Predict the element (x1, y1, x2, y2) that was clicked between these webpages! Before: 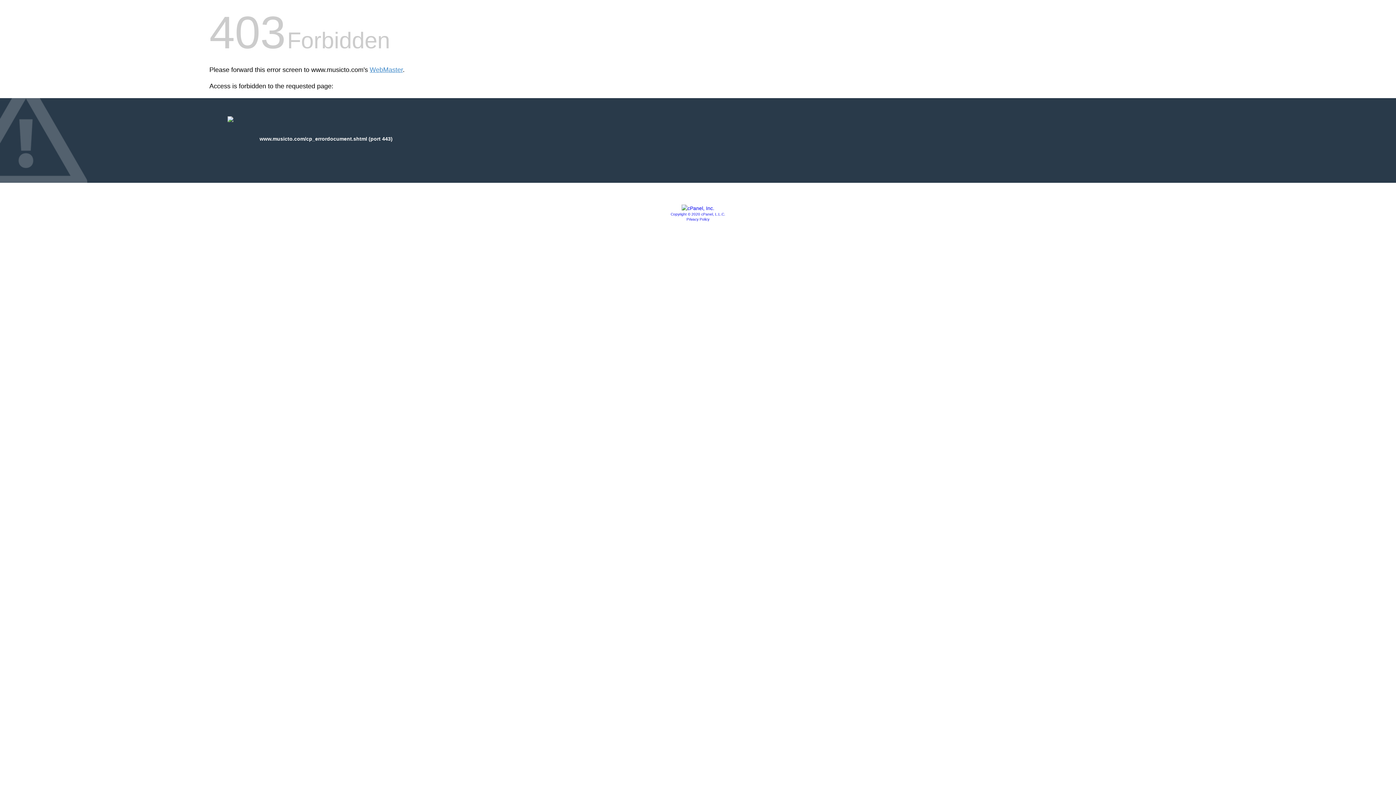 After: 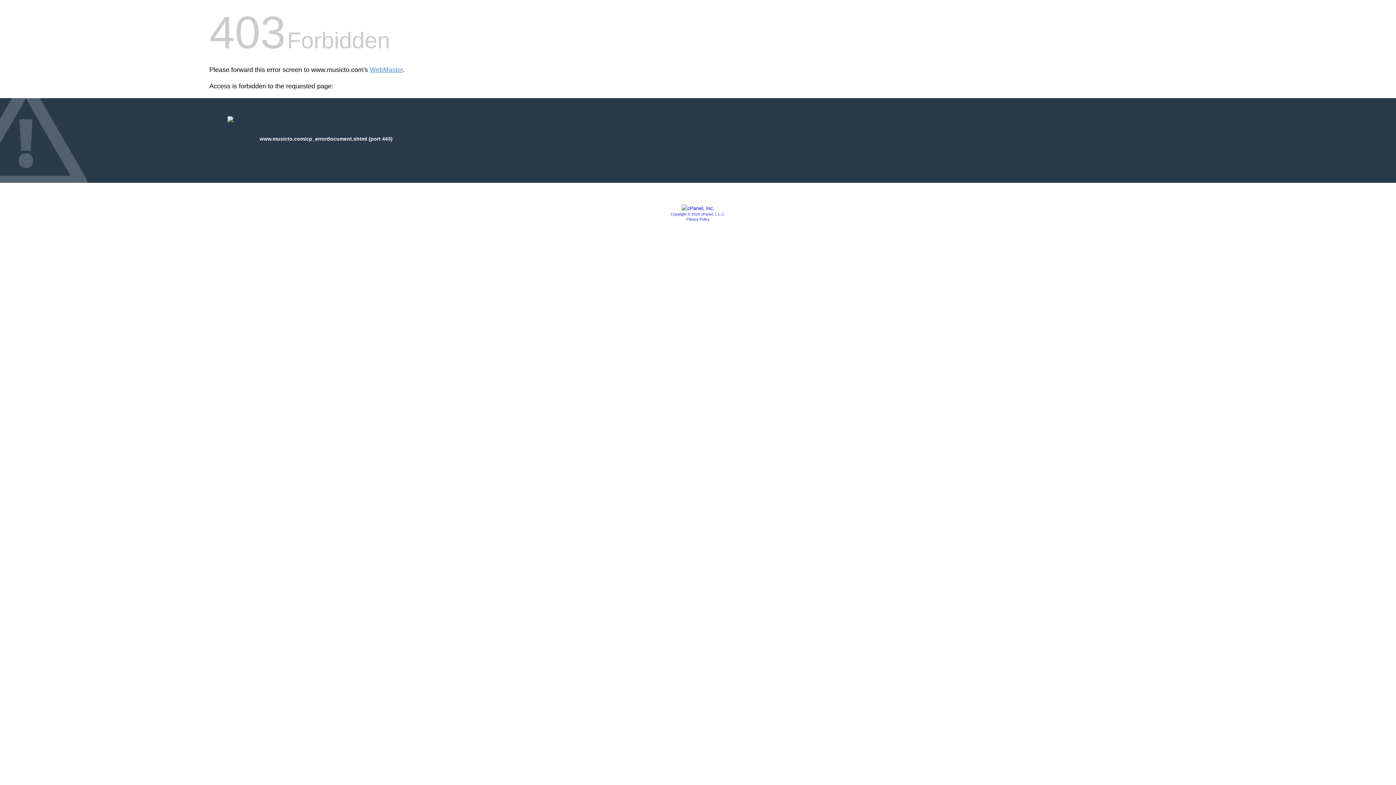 Action: bbox: (670, 212, 725, 216) label: Copyright © 2020 cPanel, L.L.C.